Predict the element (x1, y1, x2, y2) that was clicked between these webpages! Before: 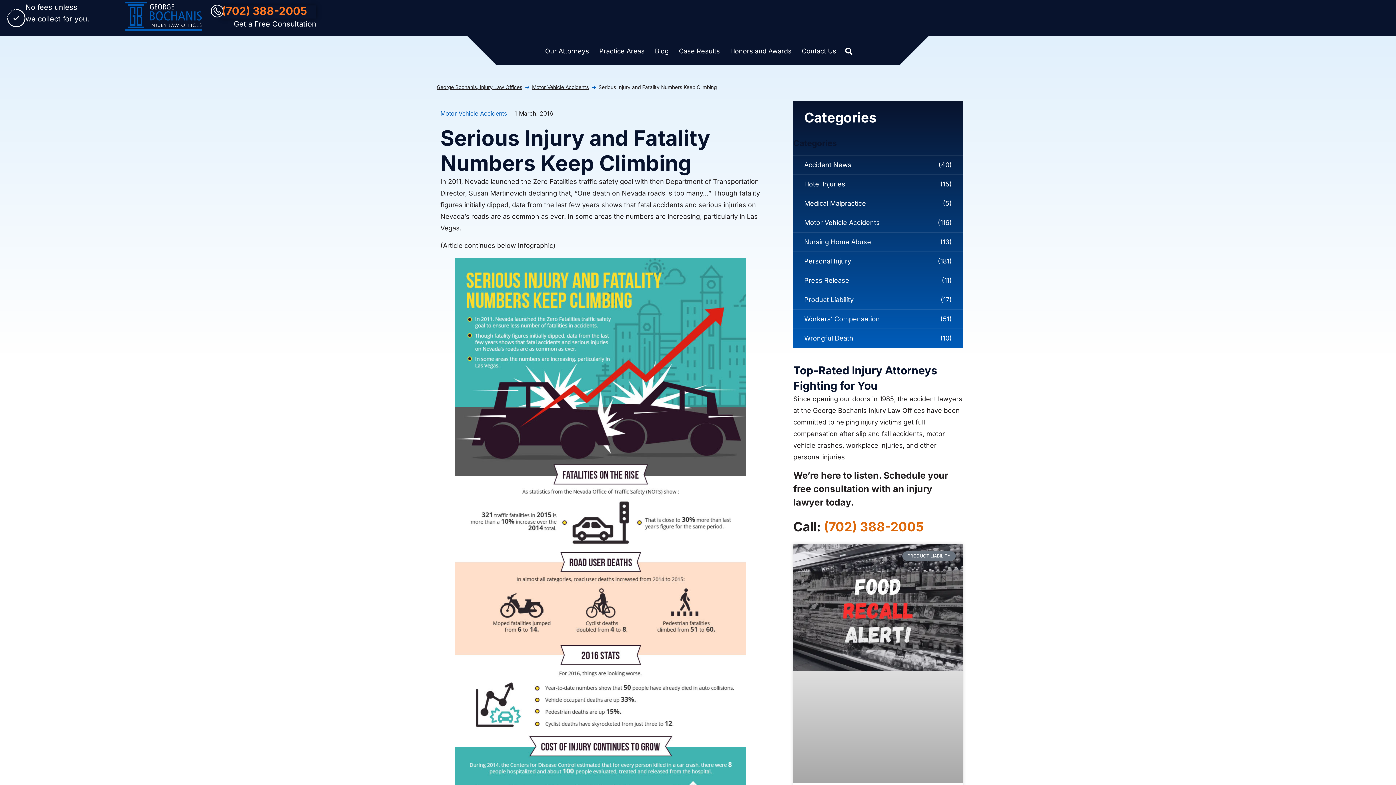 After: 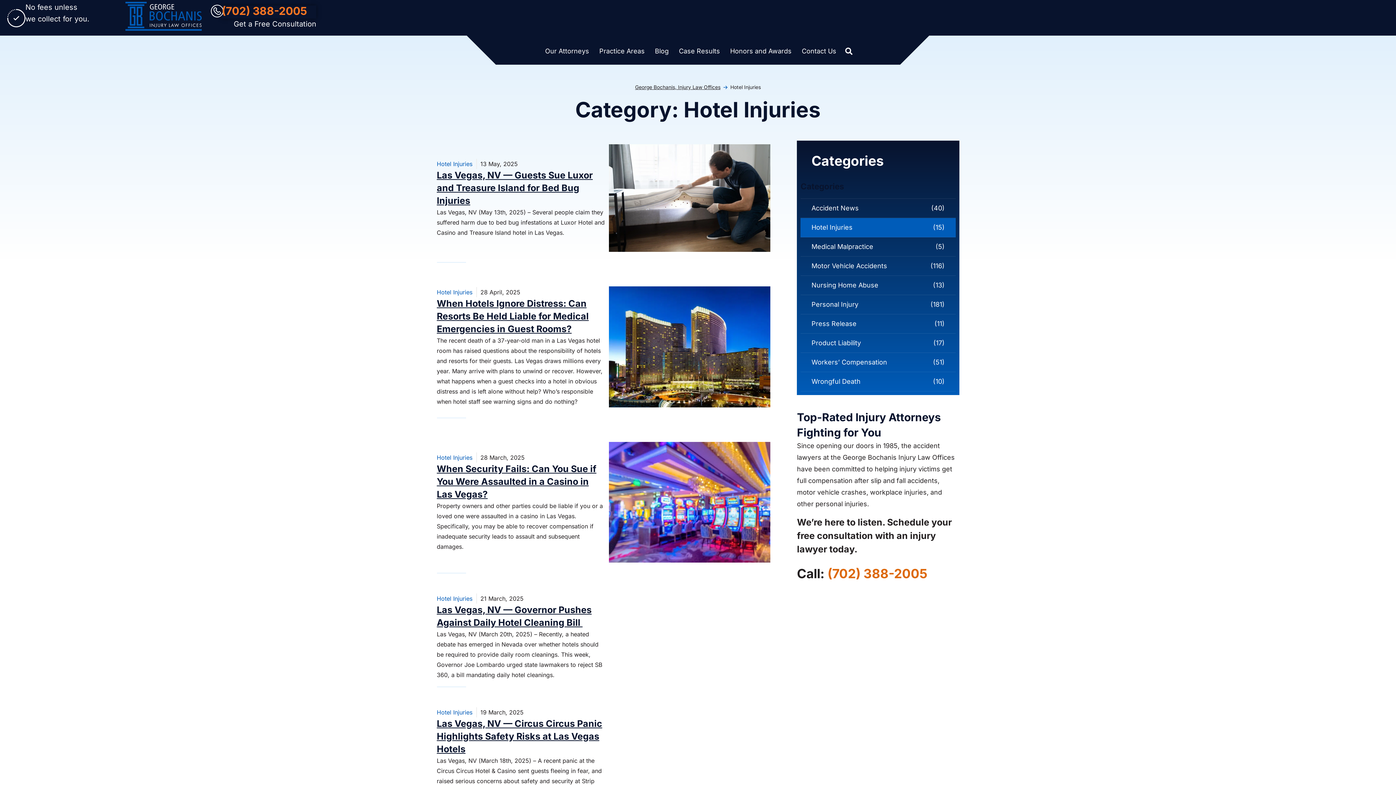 Action: bbox: (804, 178, 845, 190) label: Hotel Injuries